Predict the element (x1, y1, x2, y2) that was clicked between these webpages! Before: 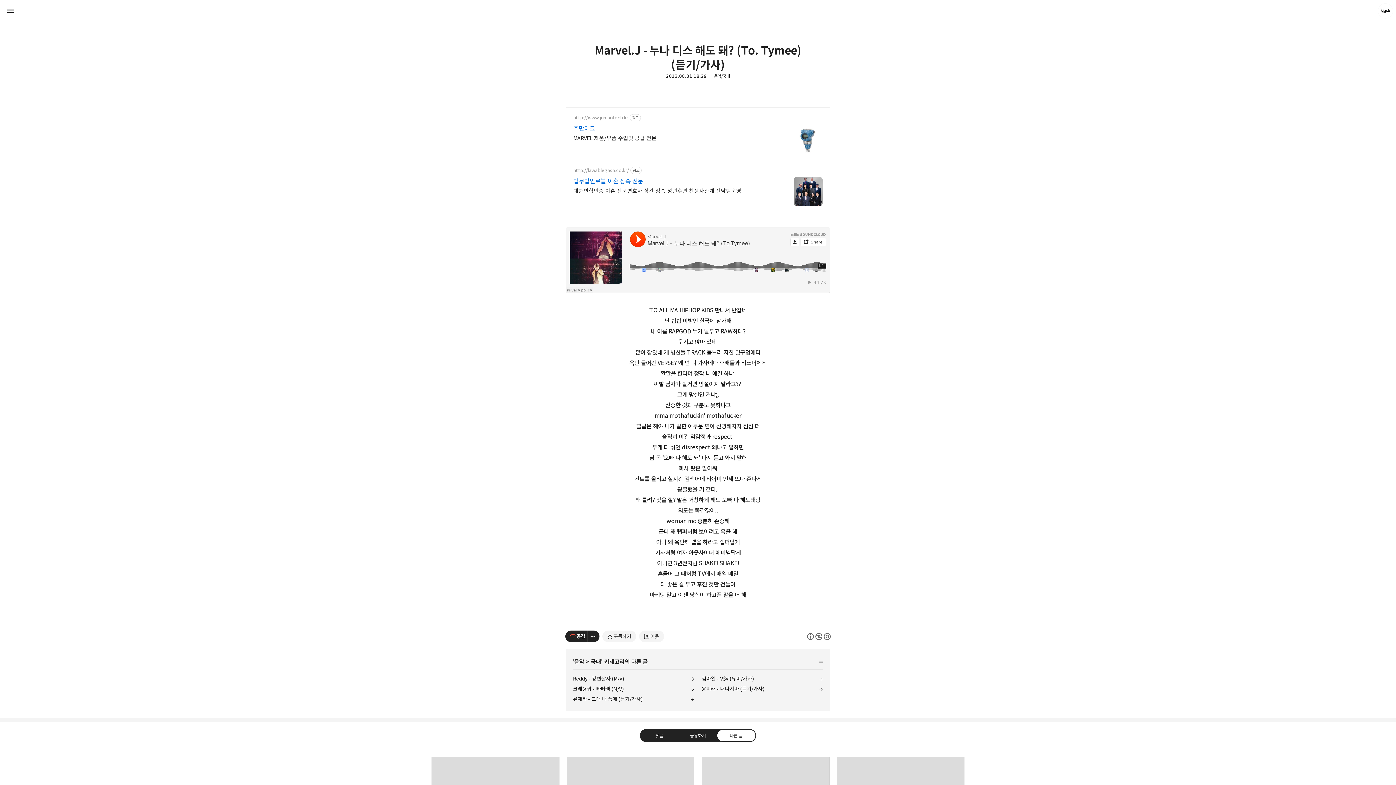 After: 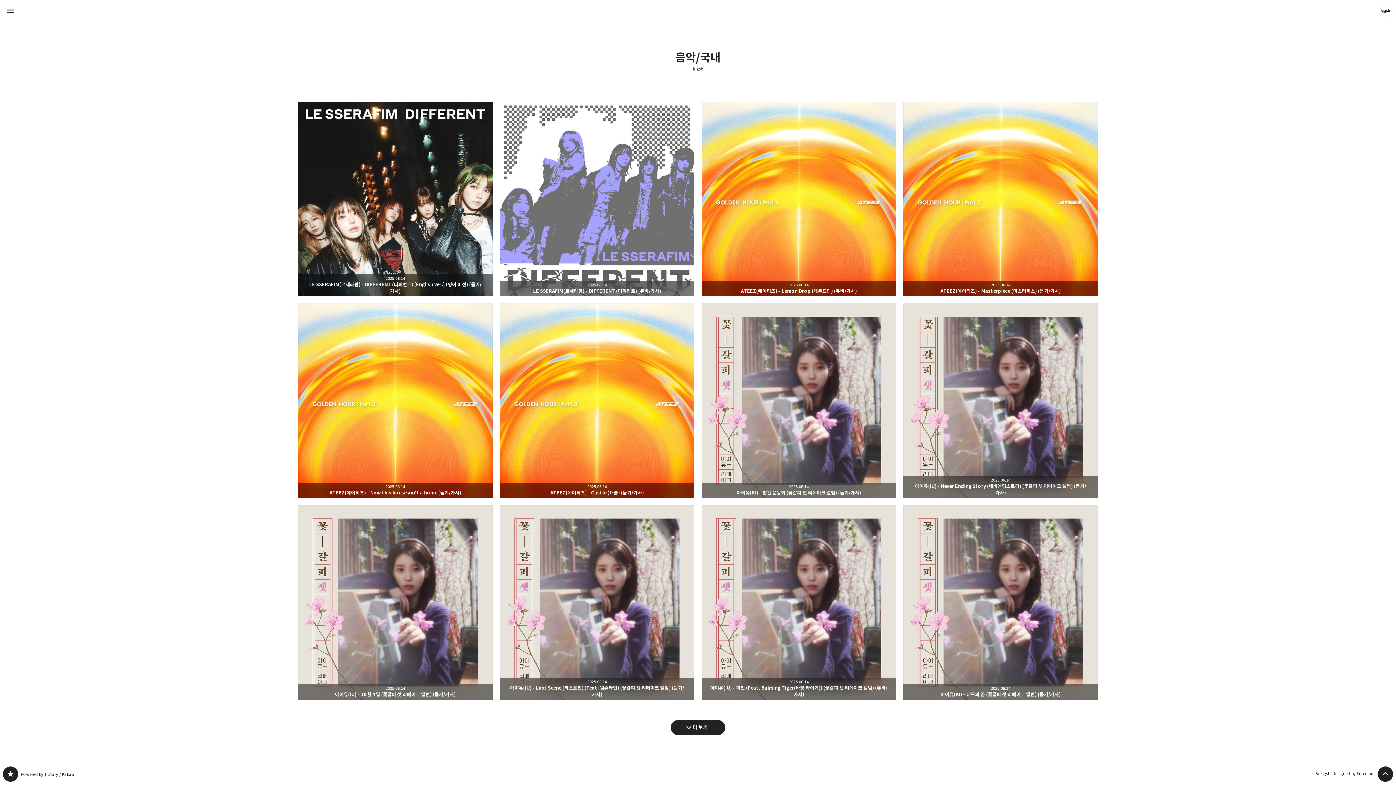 Action: label: 국내 bbox: (590, 658, 601, 665)